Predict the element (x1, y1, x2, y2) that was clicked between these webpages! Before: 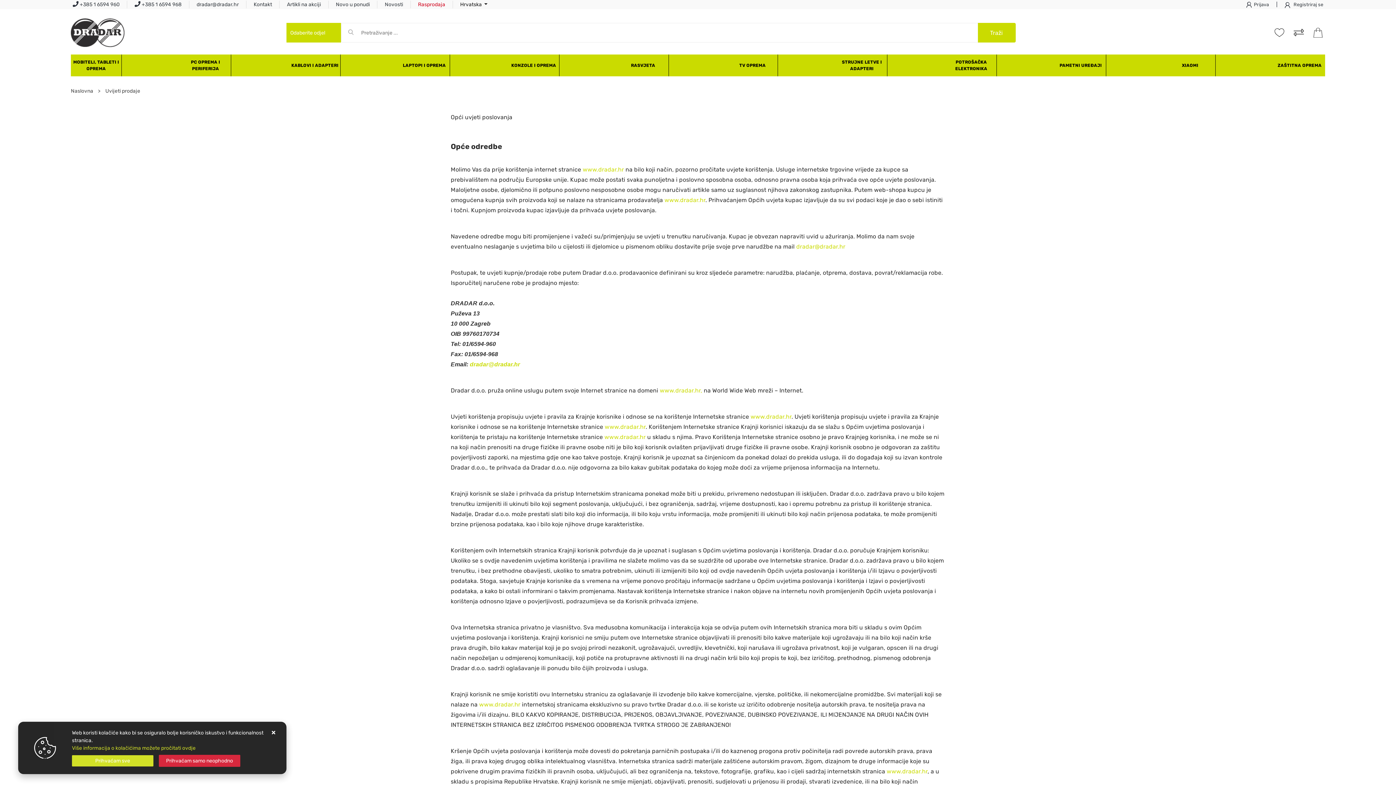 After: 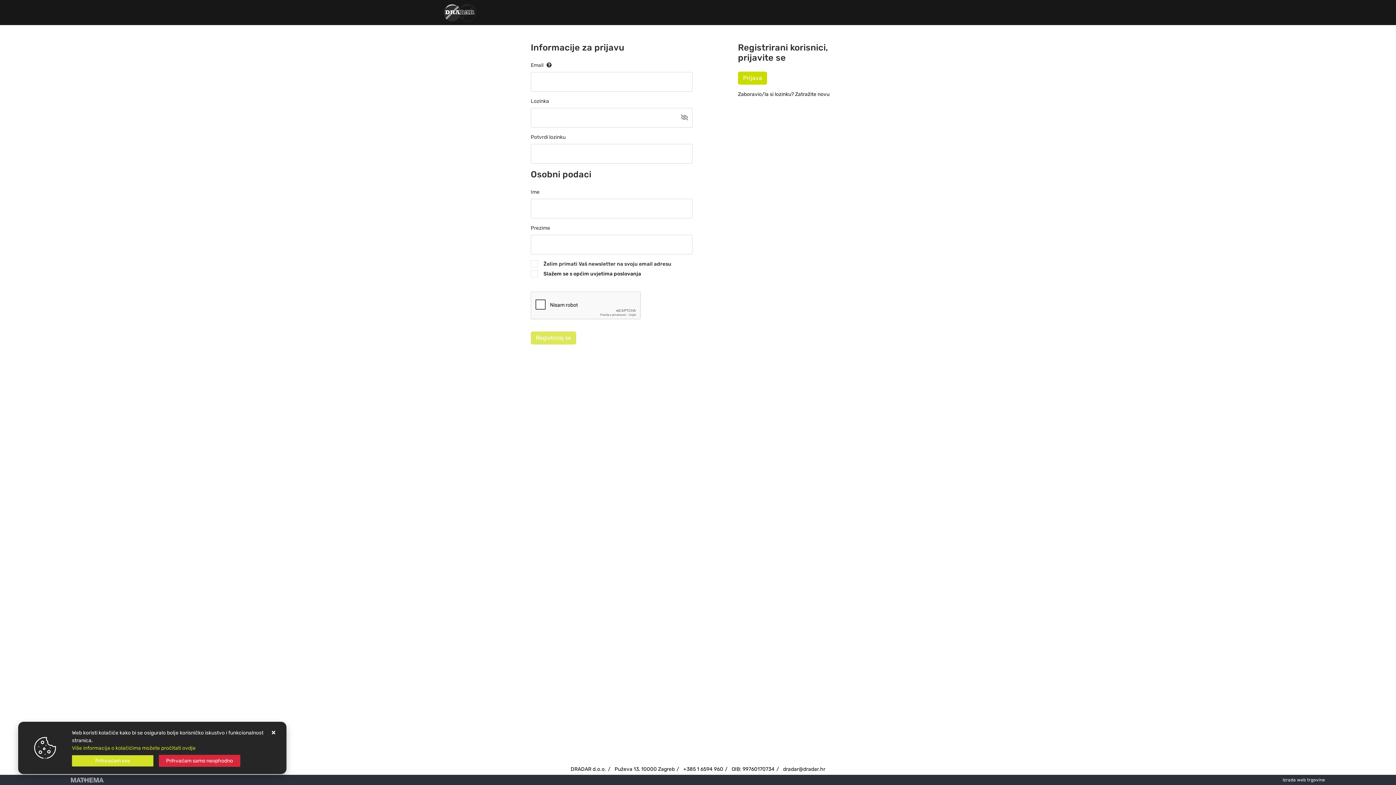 Action: label:  Registriraj se bbox: (1277, 1, 1330, 8)